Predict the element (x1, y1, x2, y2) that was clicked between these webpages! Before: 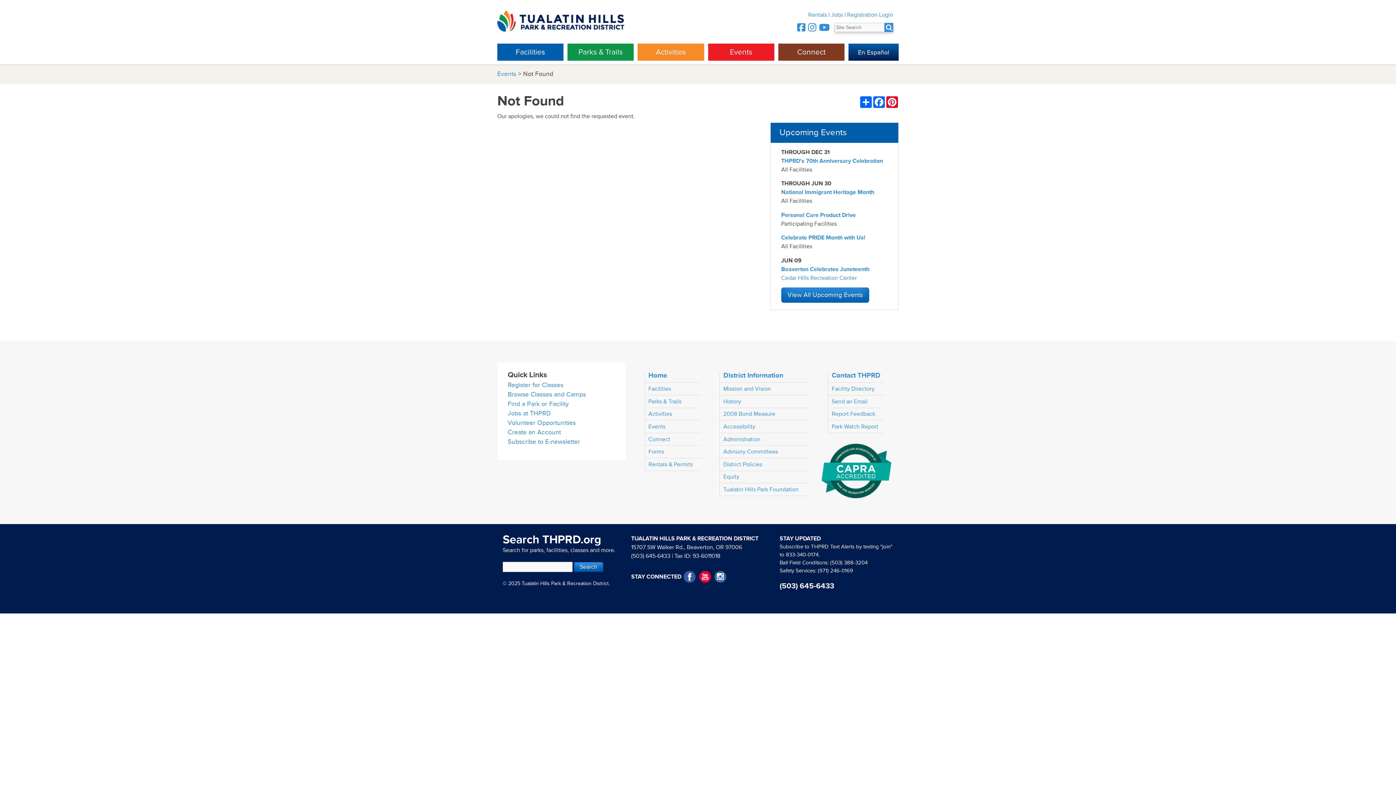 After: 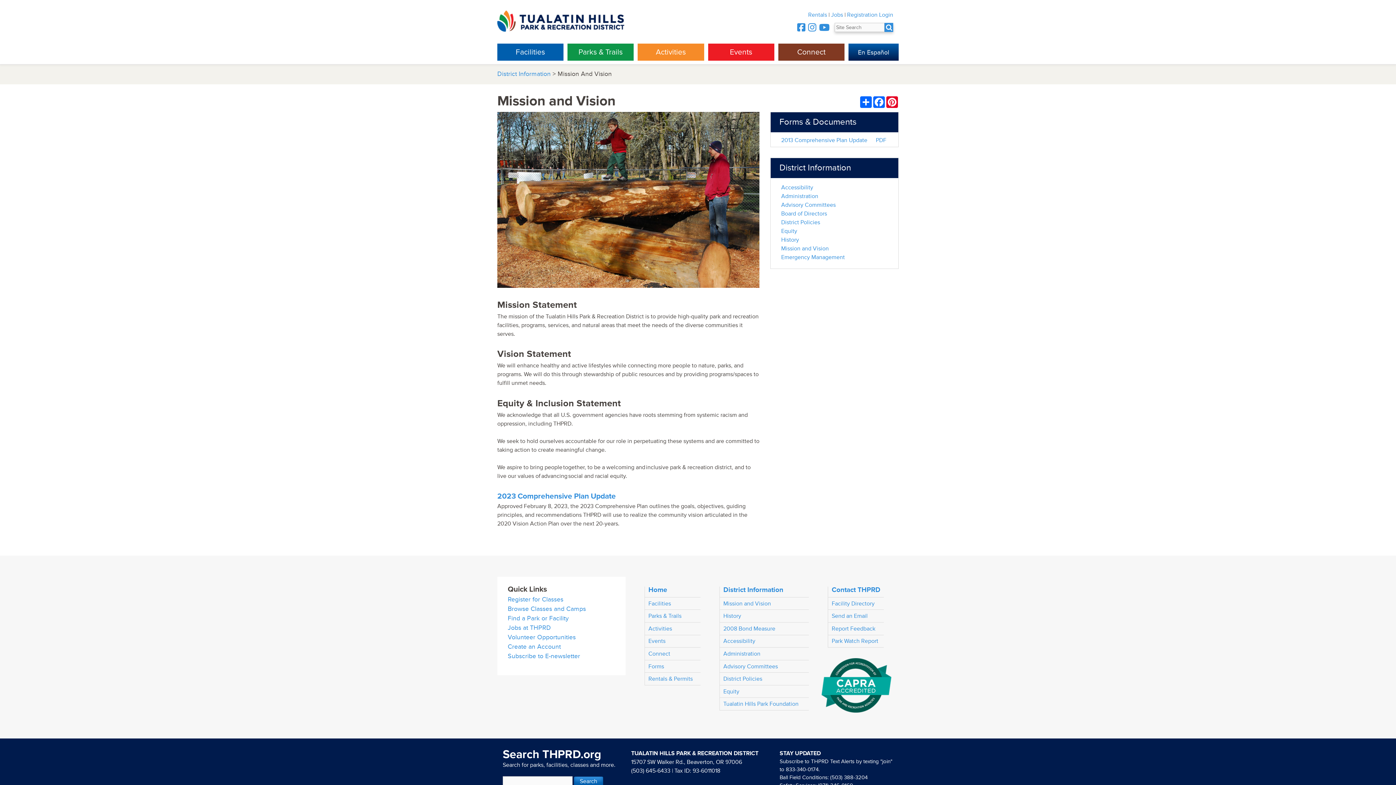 Action: bbox: (723, 385, 771, 392) label: Mission and Vision